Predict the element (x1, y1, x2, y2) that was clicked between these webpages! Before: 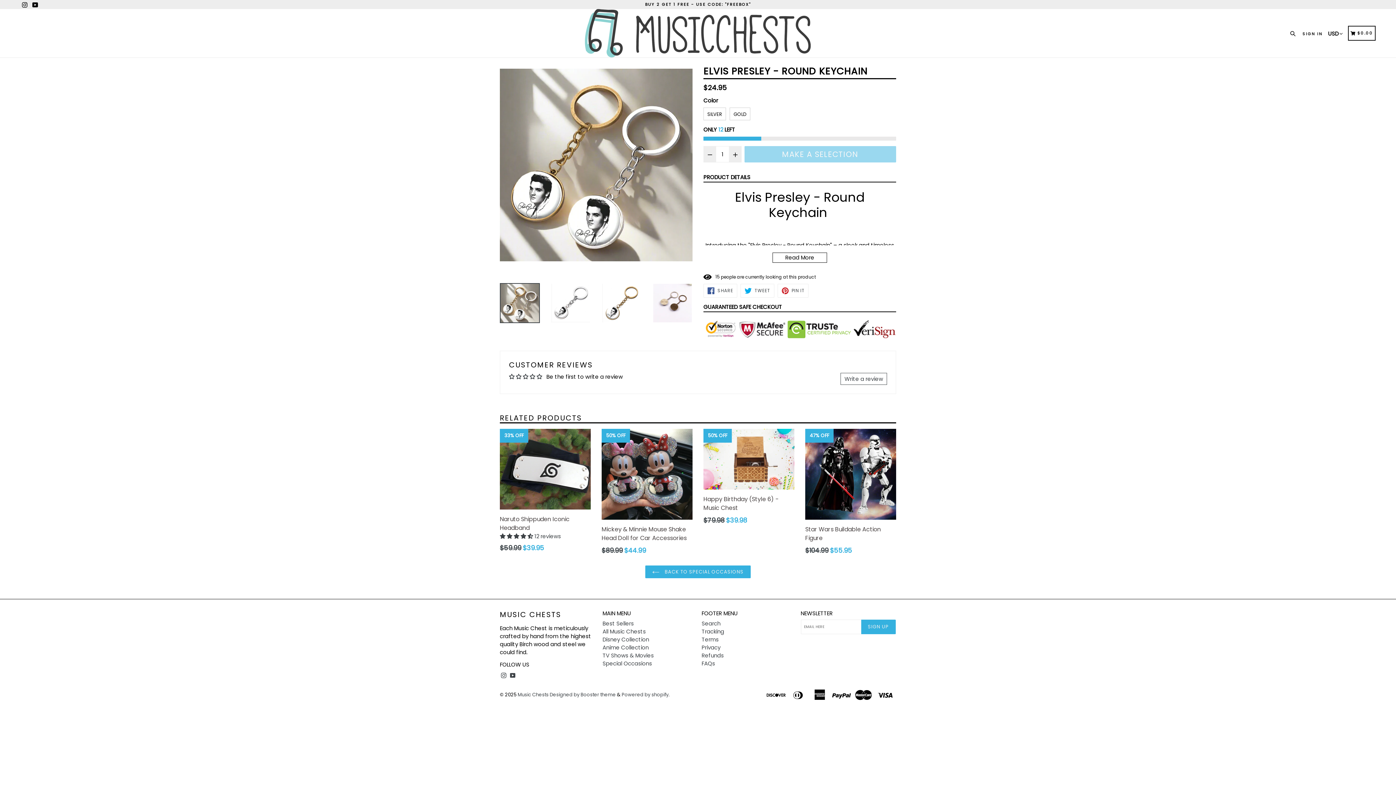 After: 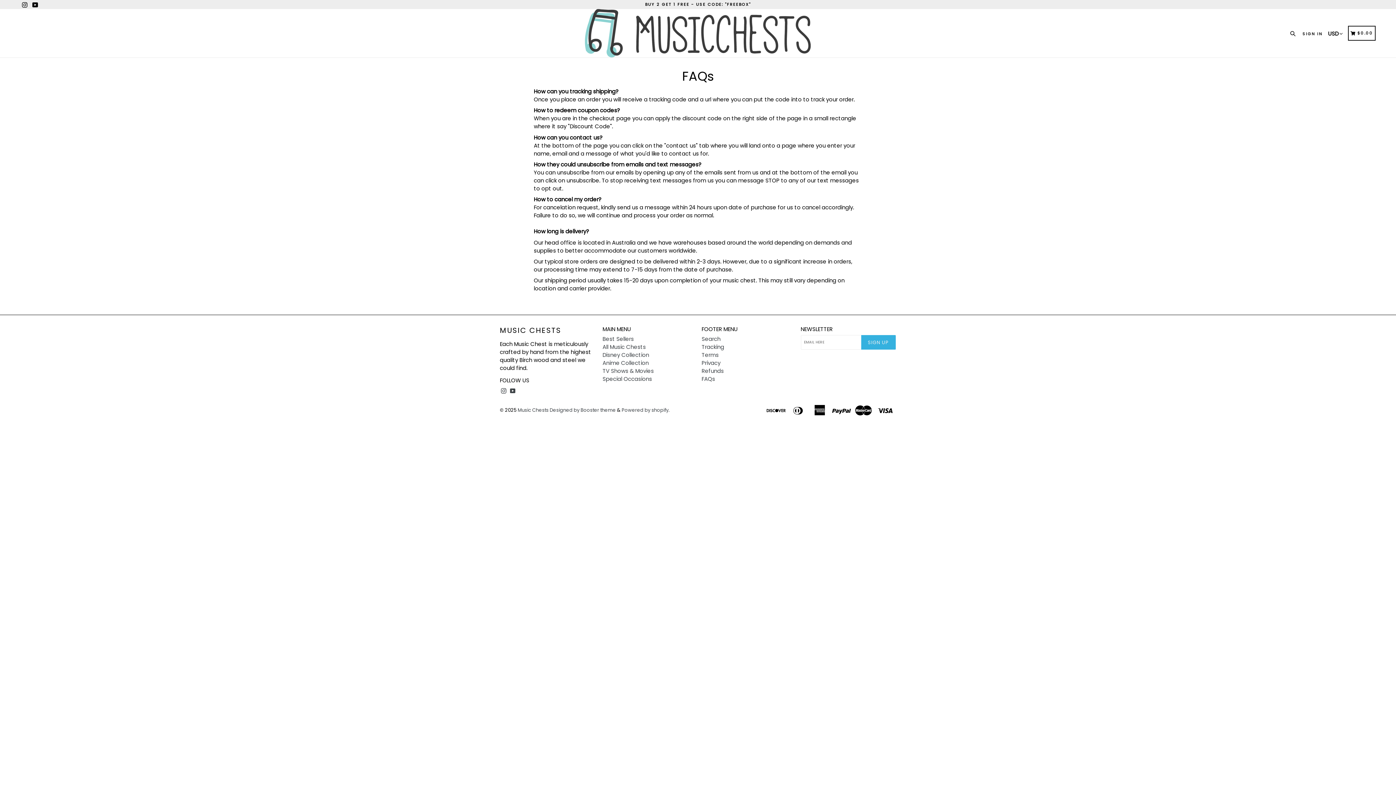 Action: bbox: (701, 659, 715, 667) label: FAQs